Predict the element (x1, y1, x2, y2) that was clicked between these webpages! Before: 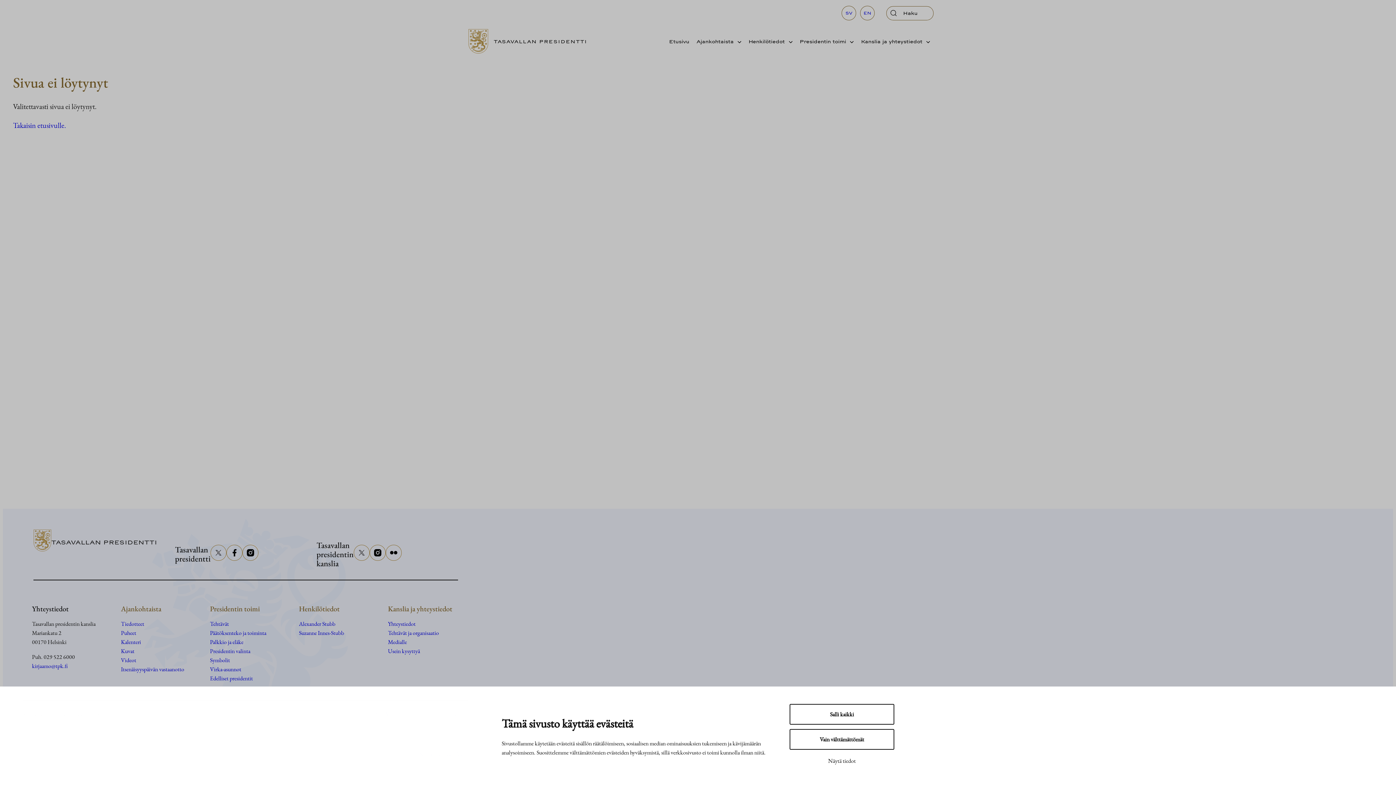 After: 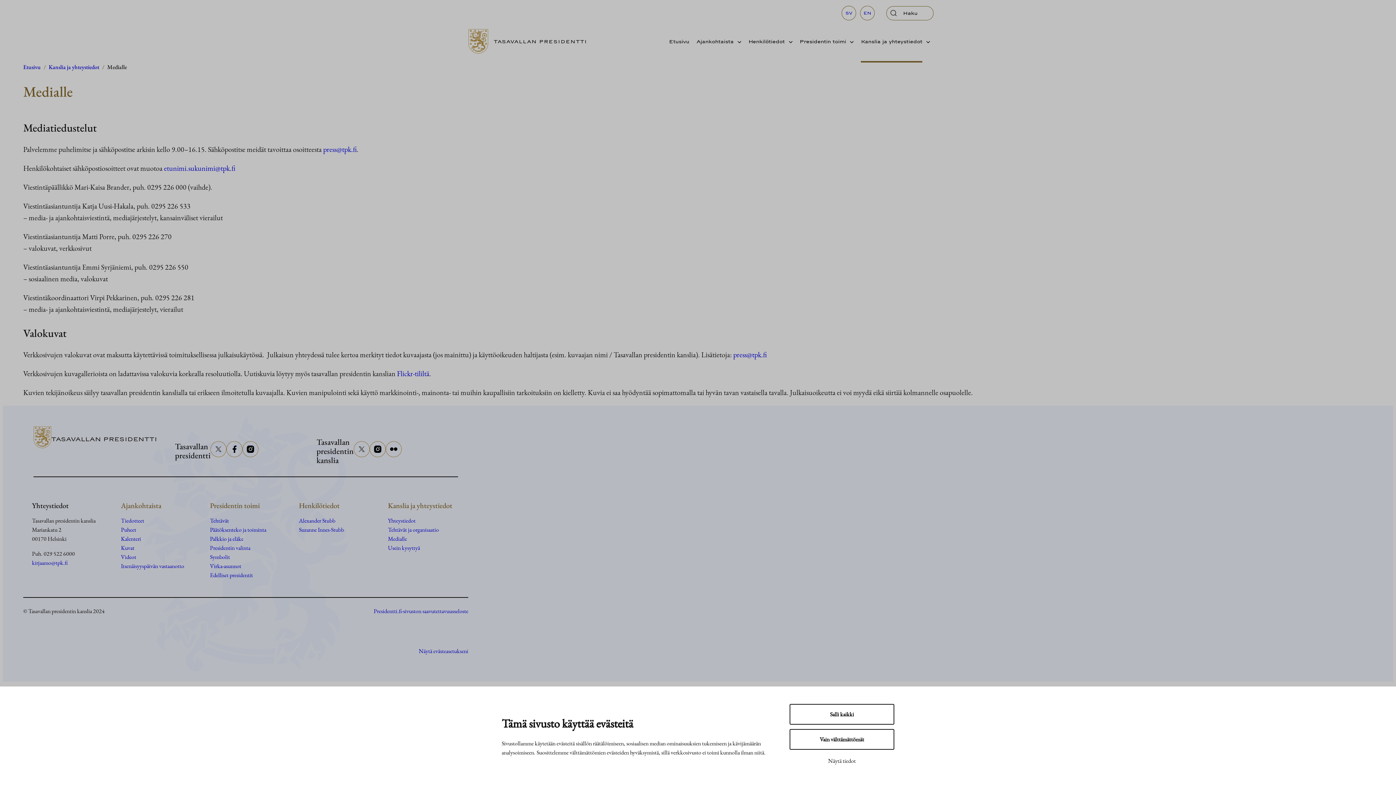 Action: label: Medialle bbox: (388, 638, 406, 646)